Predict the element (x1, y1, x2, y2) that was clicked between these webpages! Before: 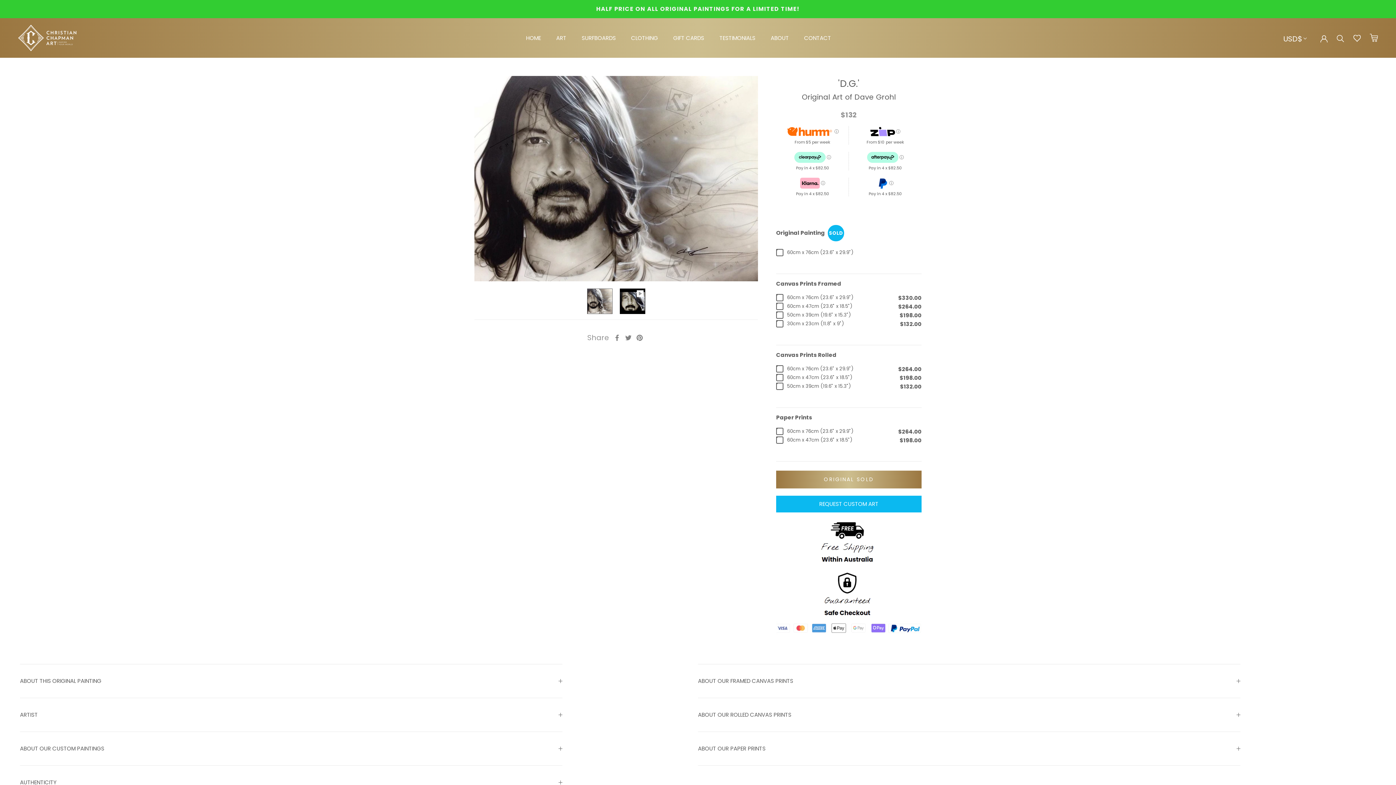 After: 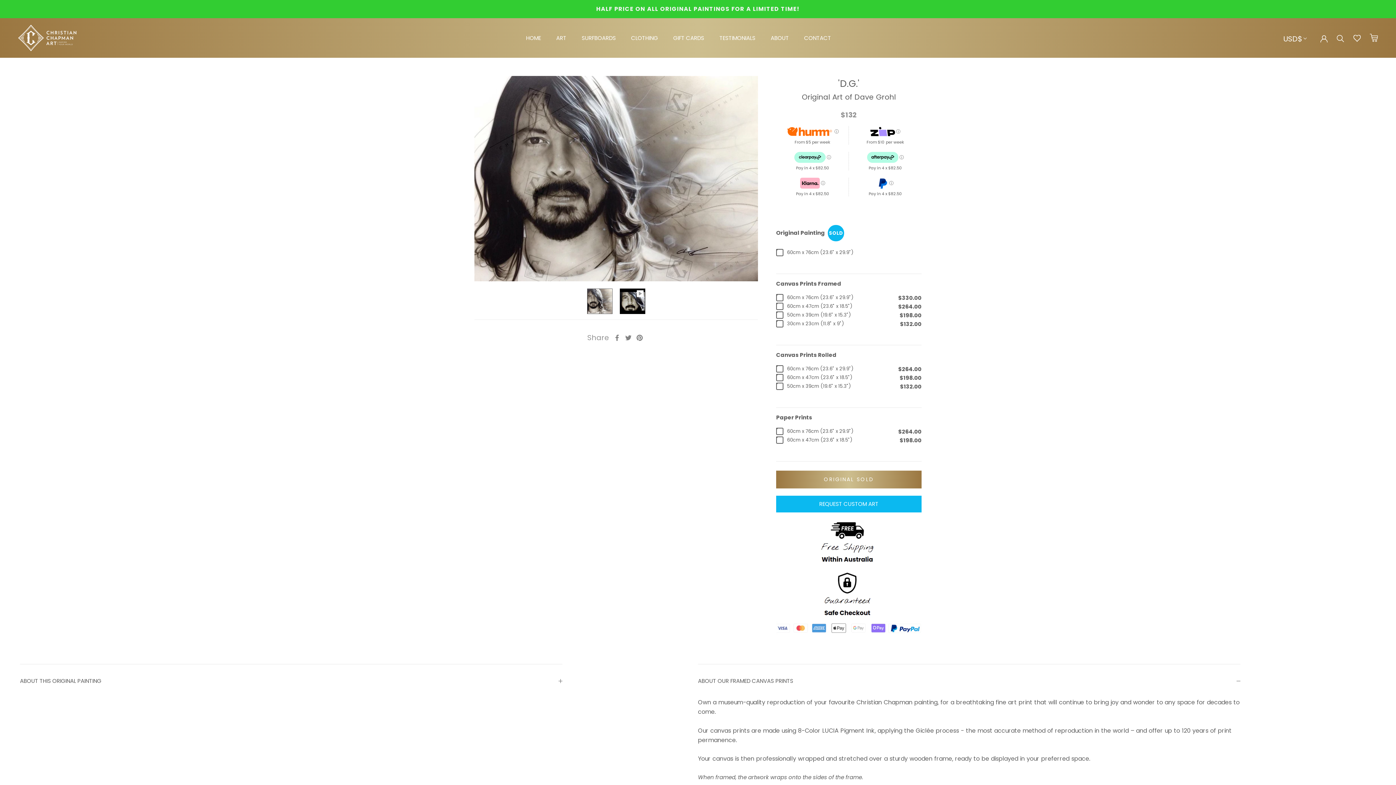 Action: label: ABOUT OUR FRAMED CANVAS PRINTS bbox: (698, 664, 1240, 698)